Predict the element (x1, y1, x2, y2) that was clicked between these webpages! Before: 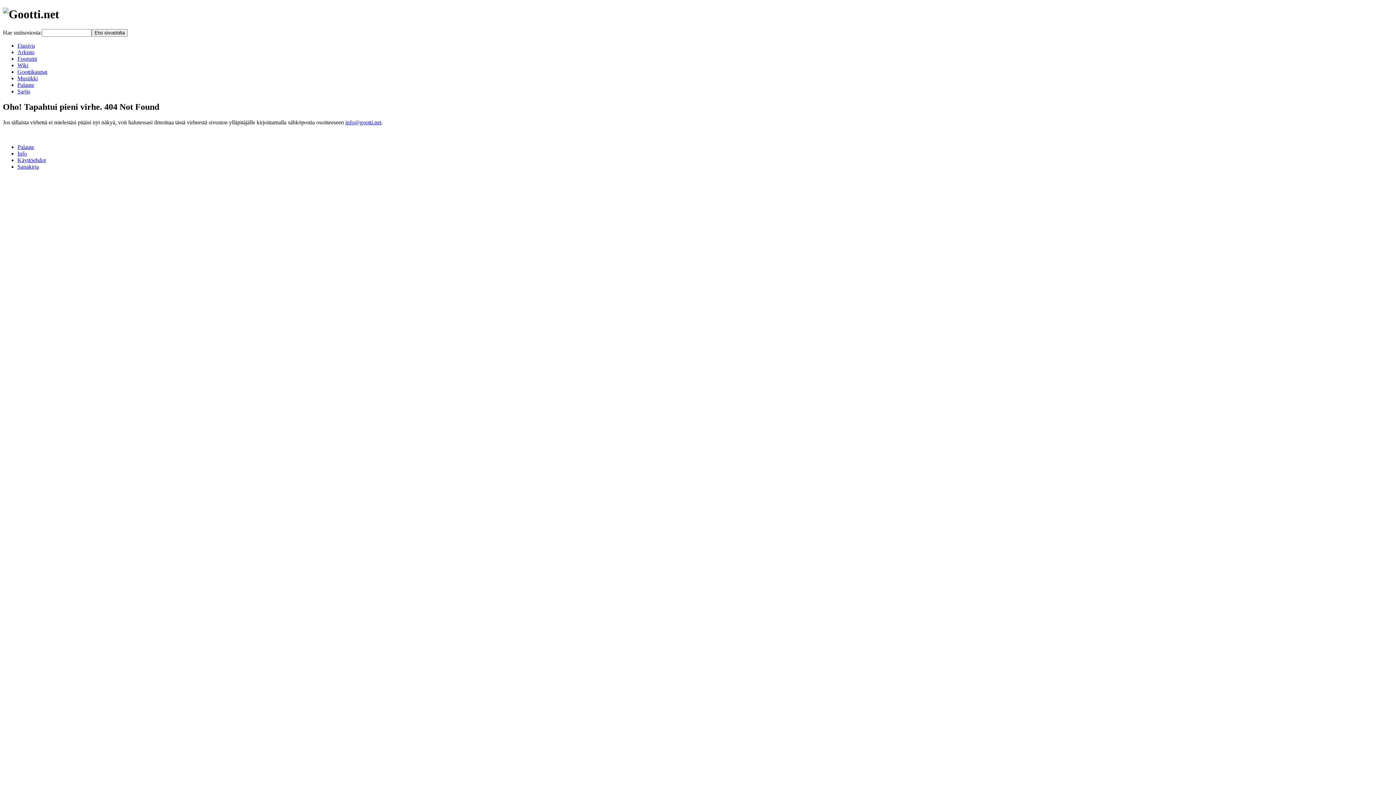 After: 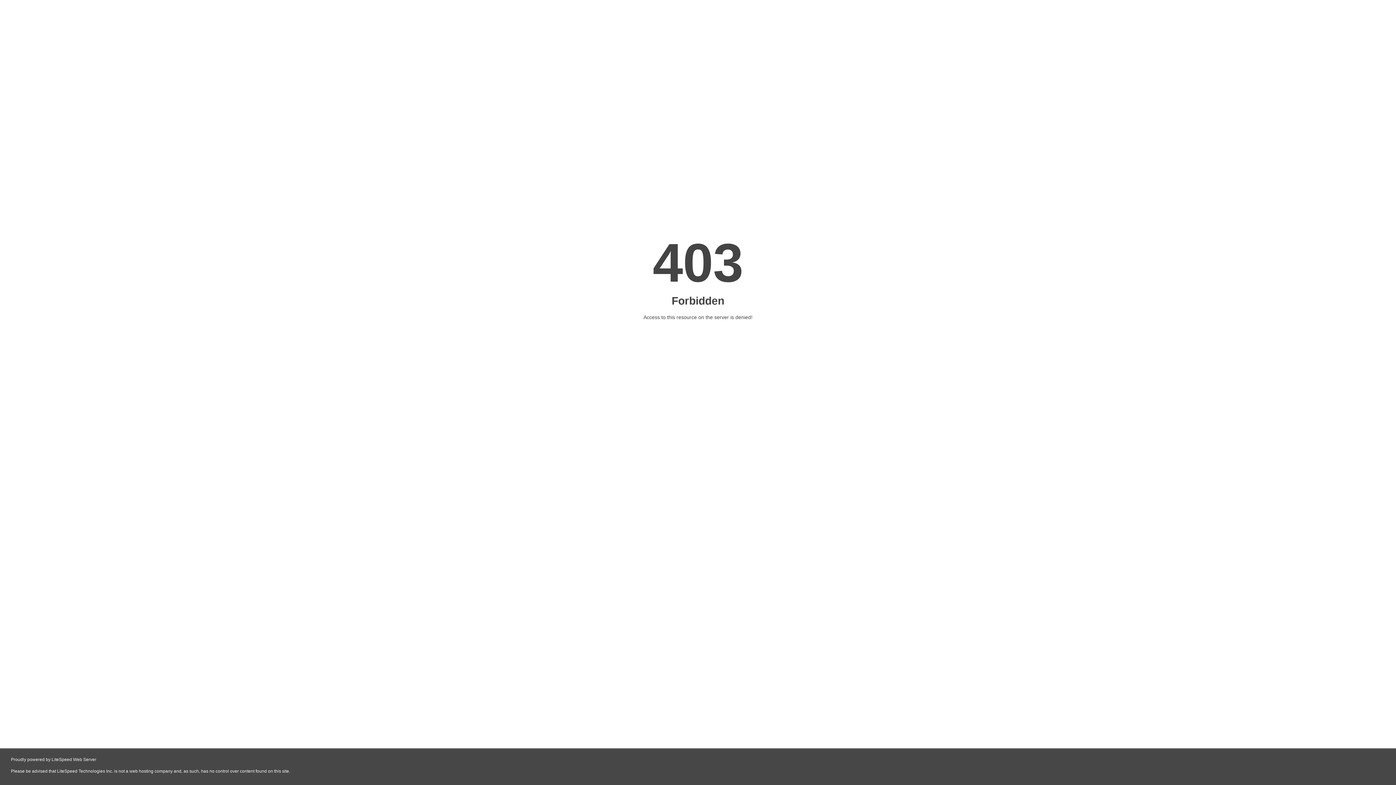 Action: bbox: (17, 156, 45, 163) label: Käyttöehdot